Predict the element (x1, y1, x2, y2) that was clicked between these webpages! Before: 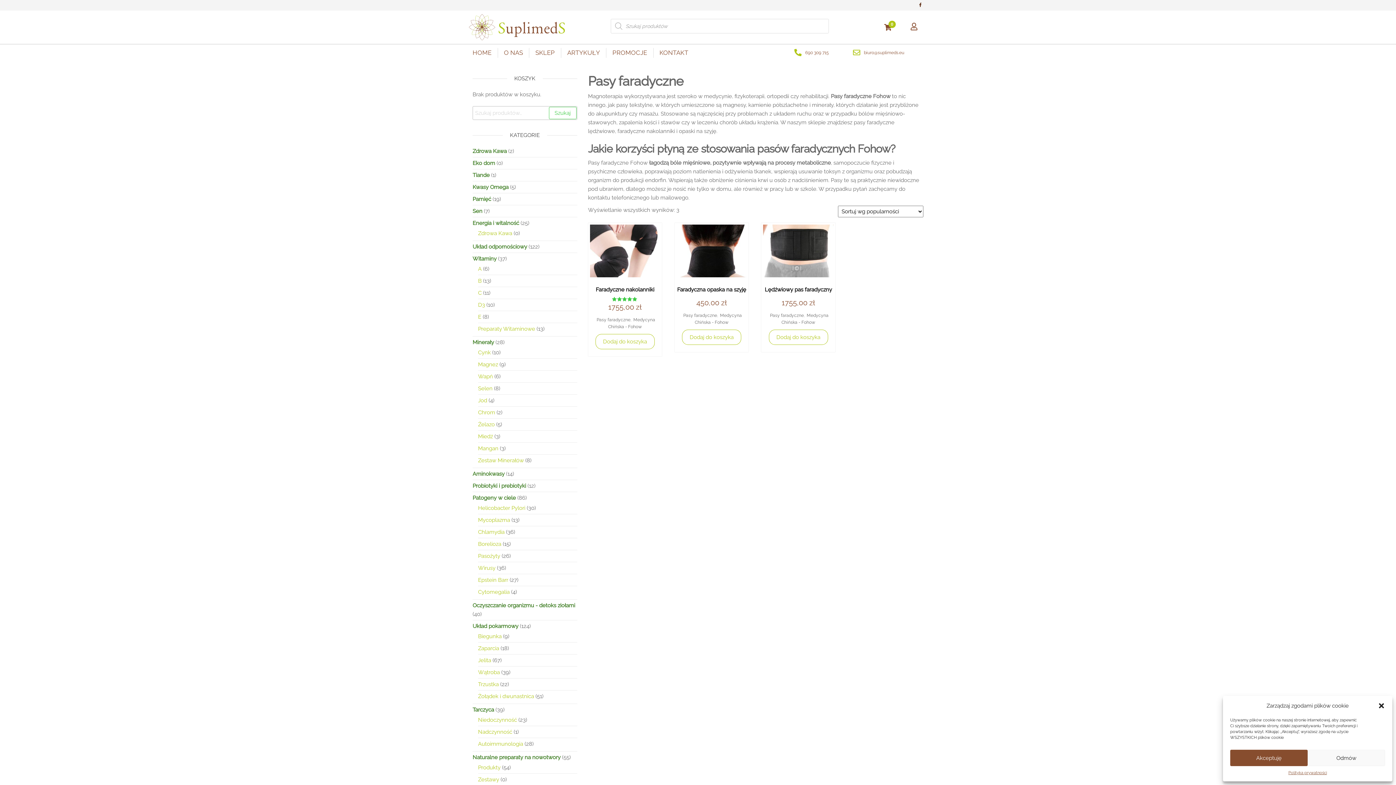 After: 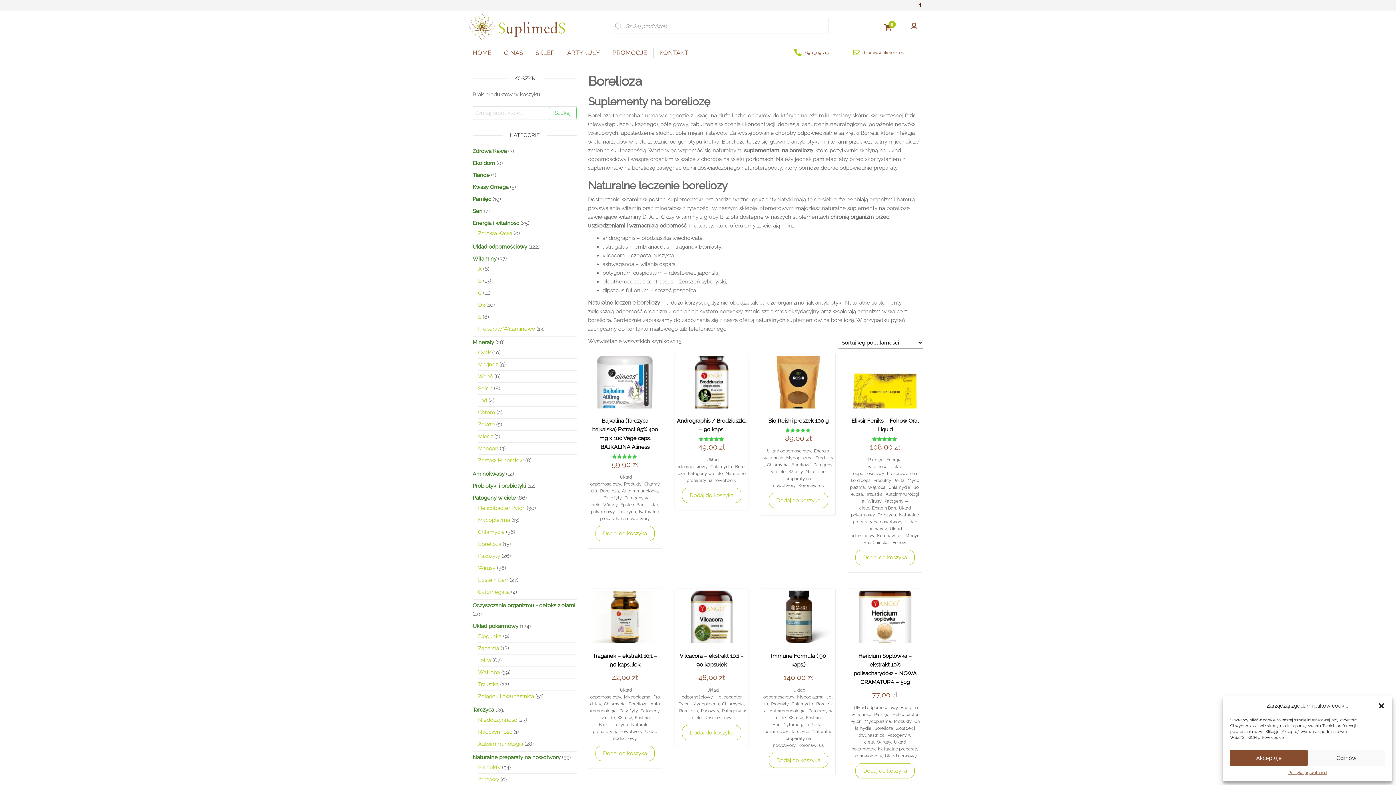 Action: bbox: (478, 540, 501, 547) label: Borelioza